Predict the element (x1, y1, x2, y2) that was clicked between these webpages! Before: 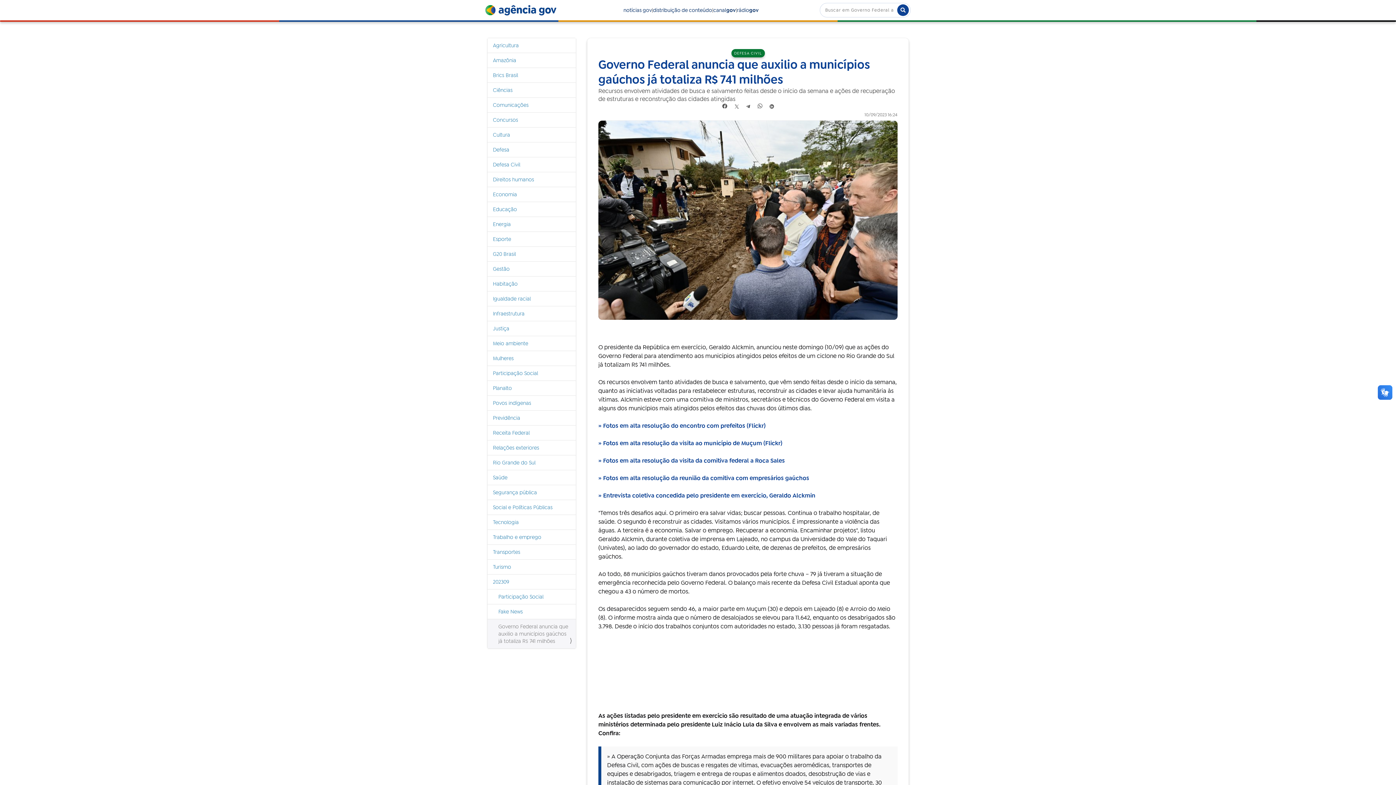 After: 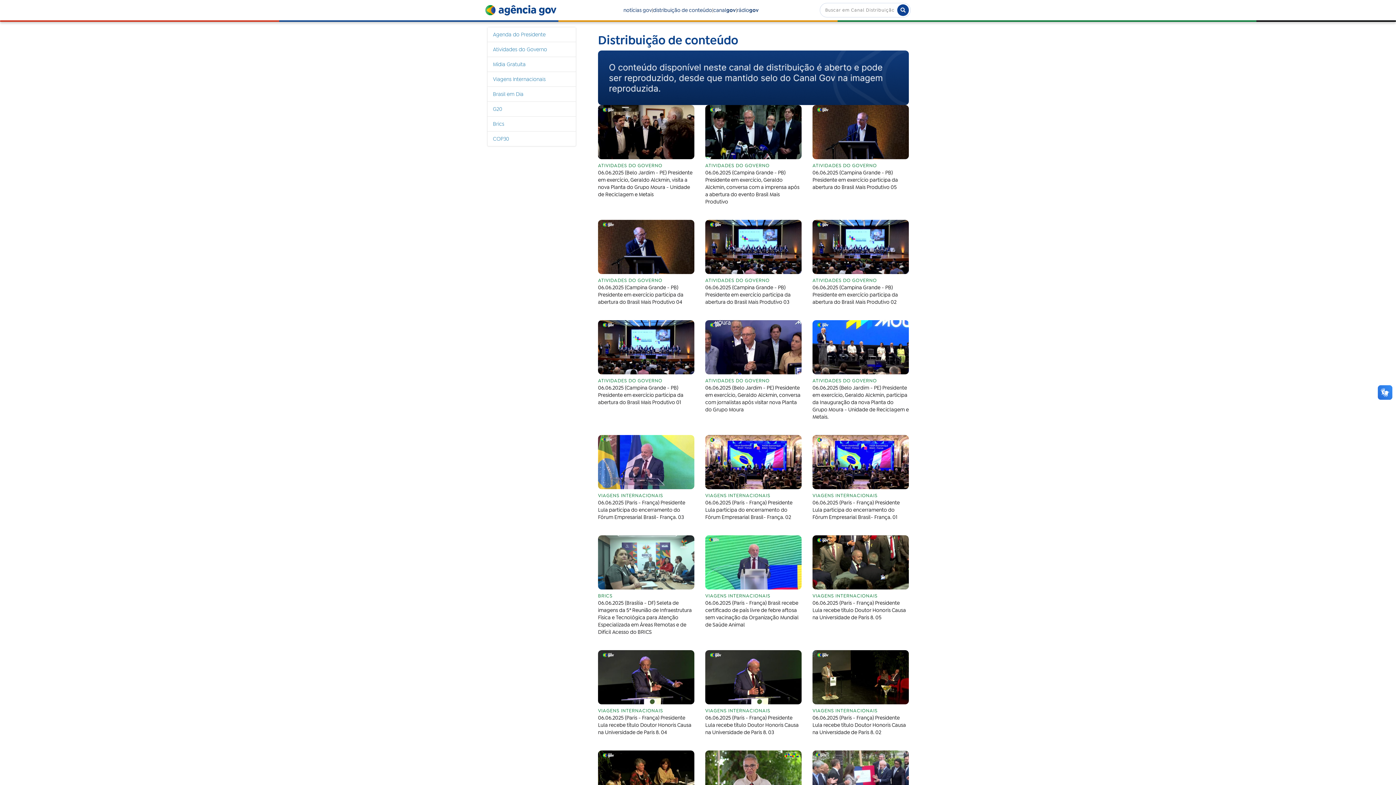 Action: bbox: (653, 6, 712, 13) label: distribuição de conteúdo